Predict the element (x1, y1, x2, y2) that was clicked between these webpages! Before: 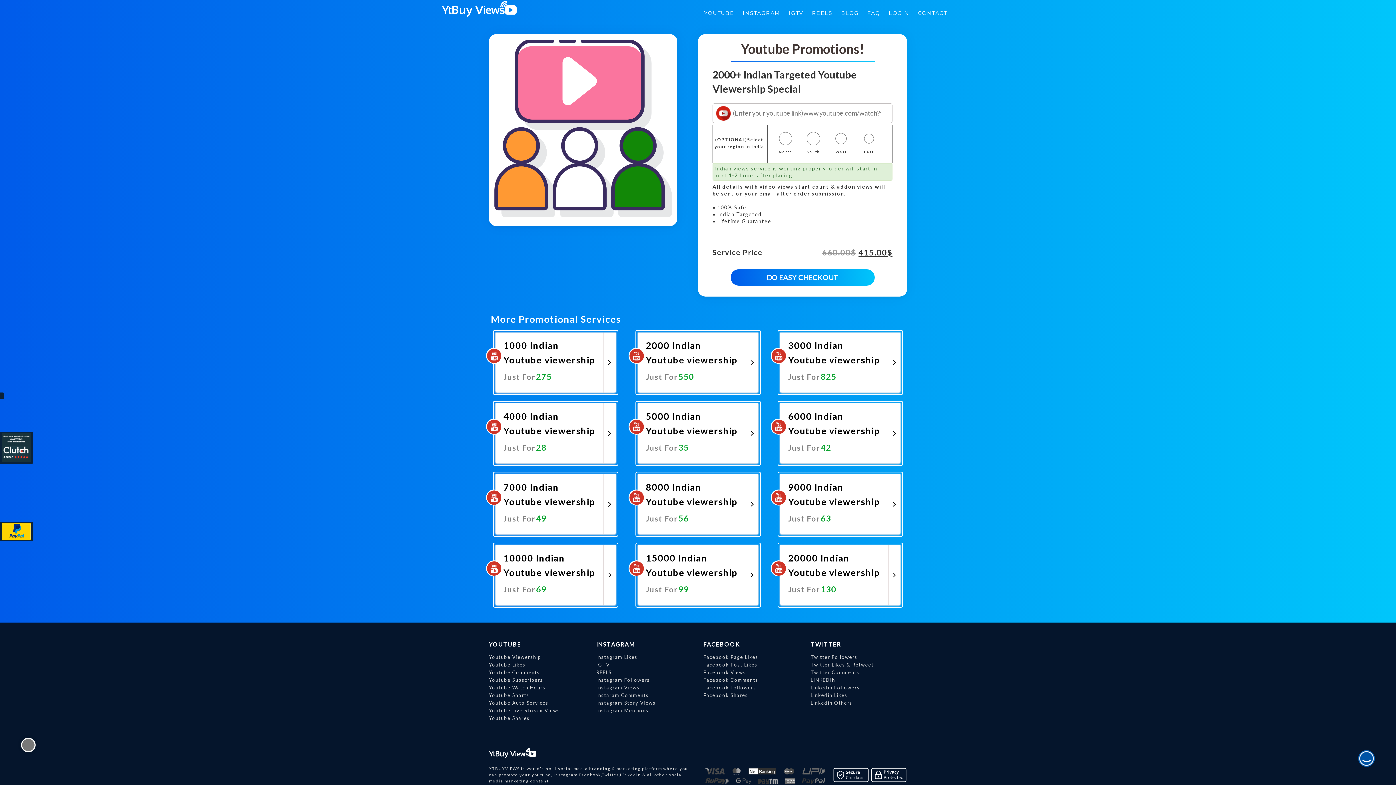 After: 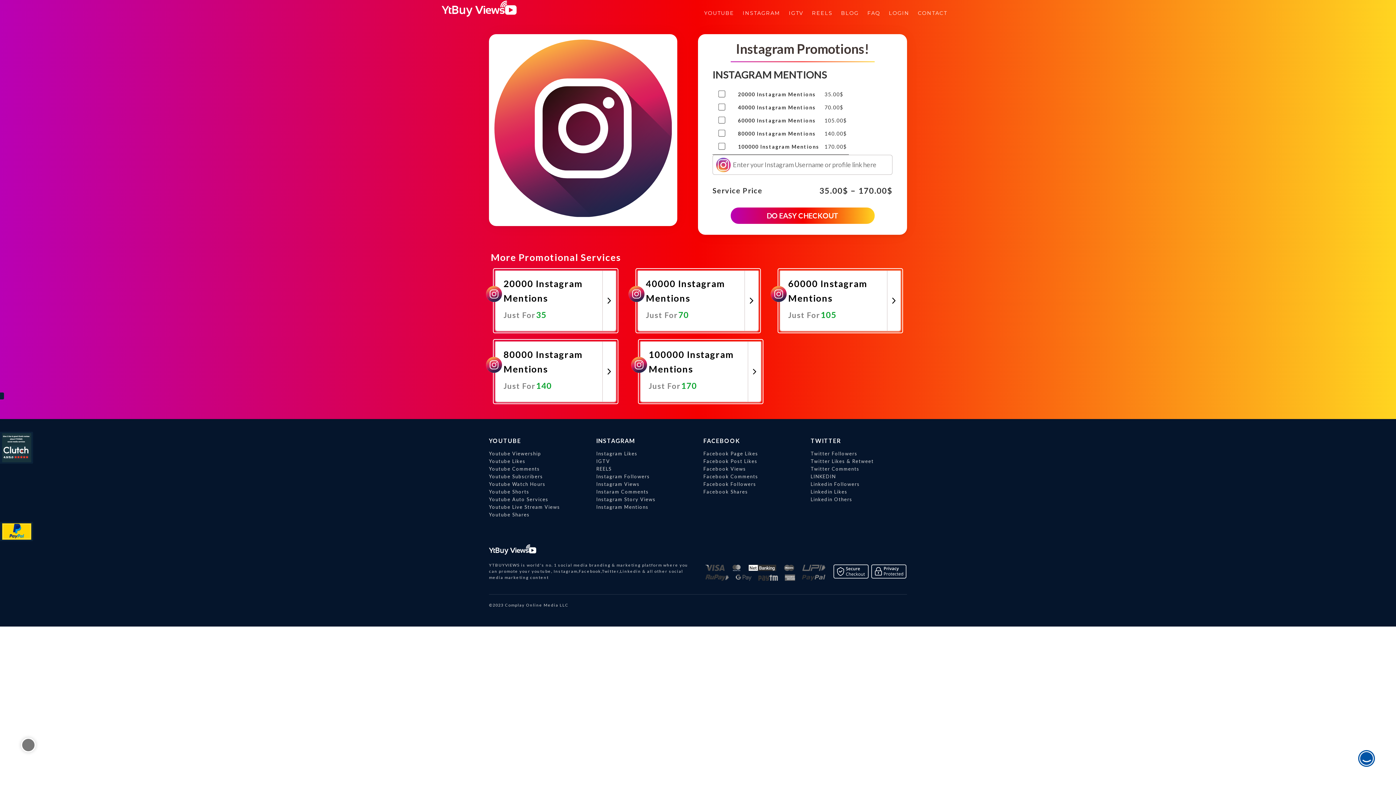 Action: bbox: (596, 707, 692, 715) label: Instagram Mentions